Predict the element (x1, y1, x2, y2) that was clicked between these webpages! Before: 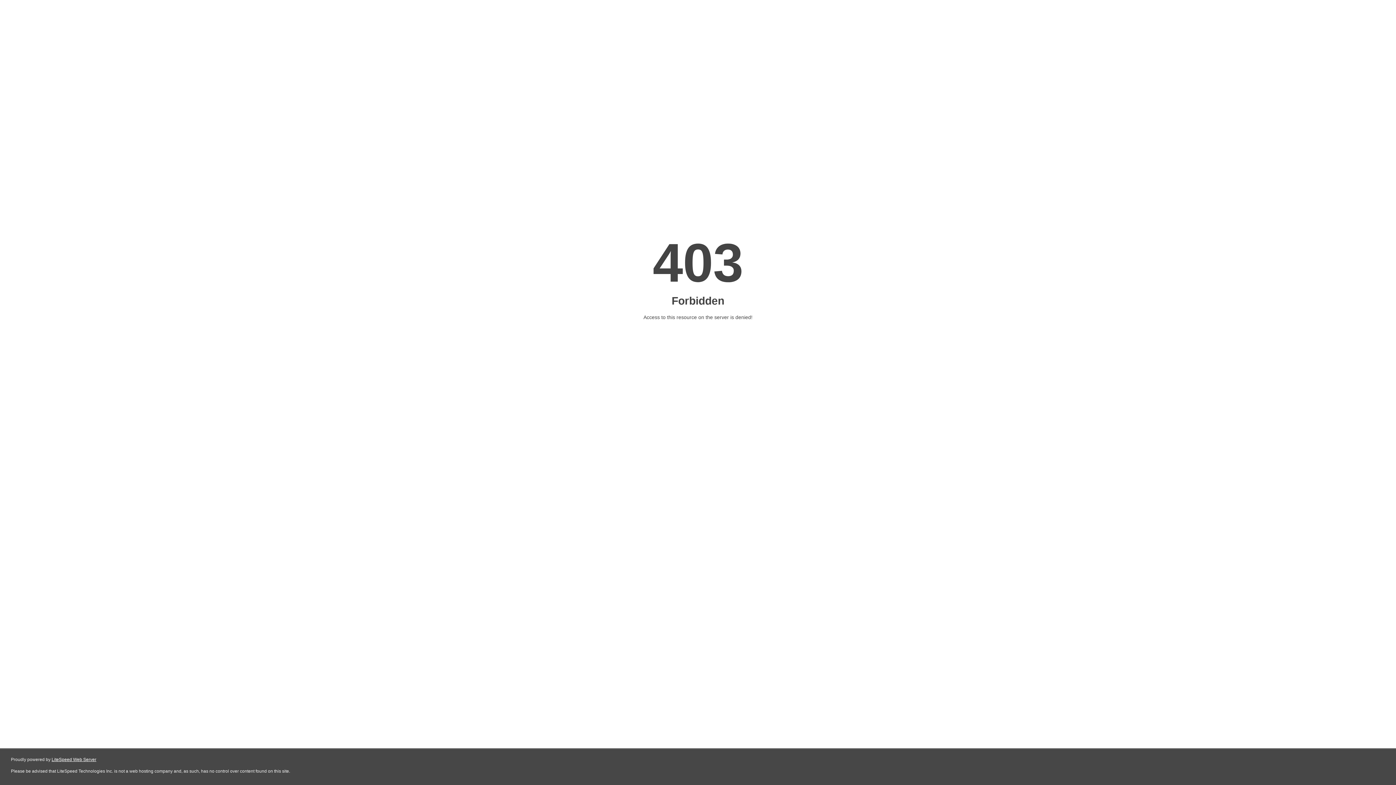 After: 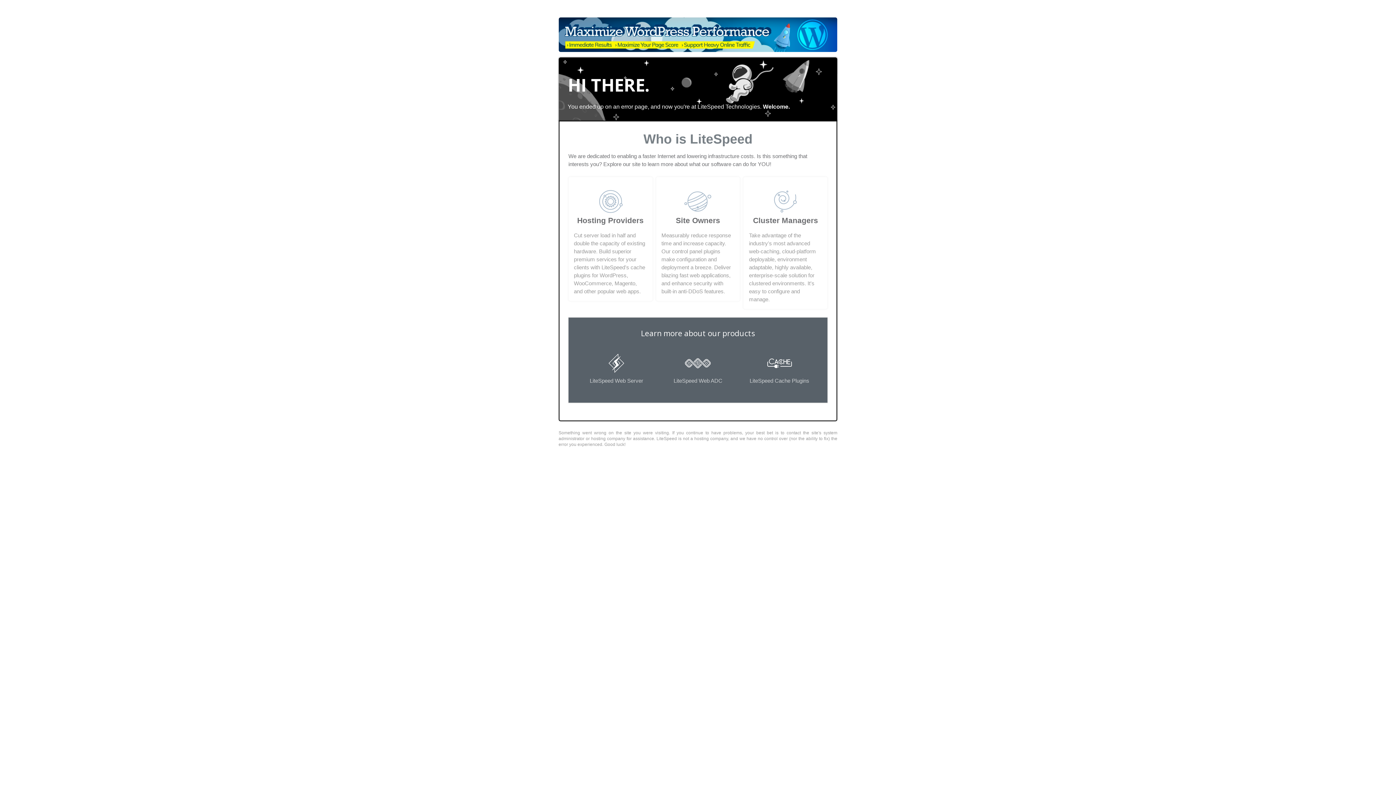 Action: label: LiteSpeed Web Server bbox: (51, 757, 96, 762)